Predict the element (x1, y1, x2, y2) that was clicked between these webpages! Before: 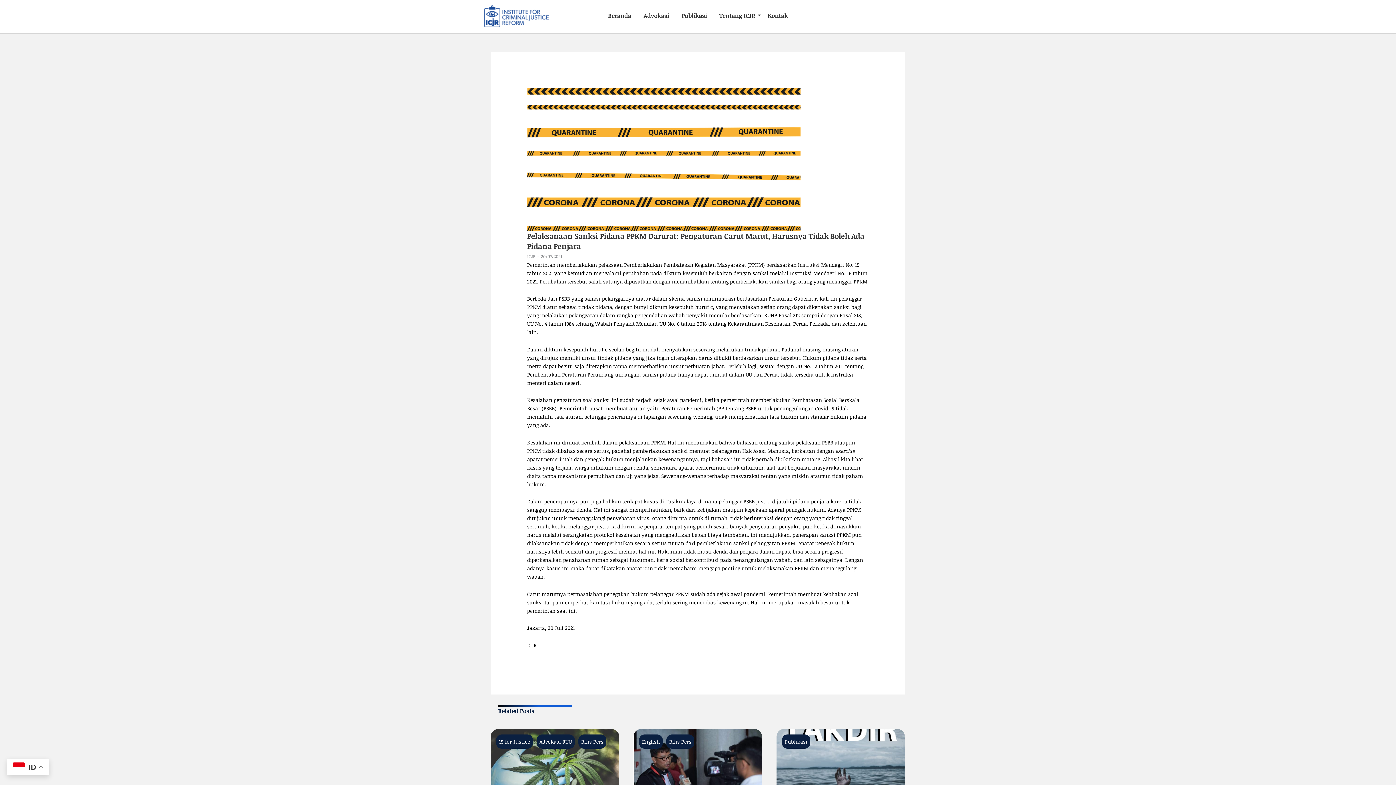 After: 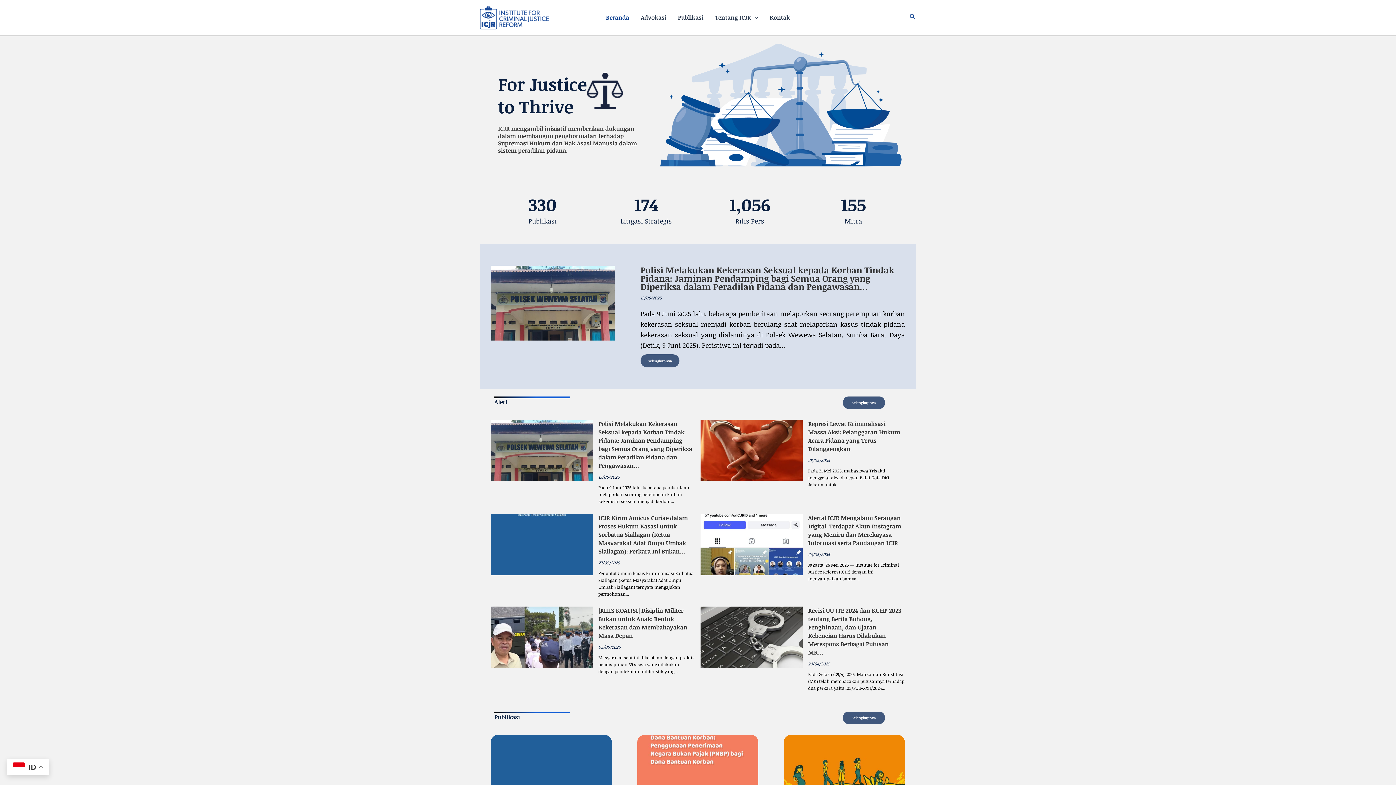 Action: bbox: (484, 5, 548, 27)